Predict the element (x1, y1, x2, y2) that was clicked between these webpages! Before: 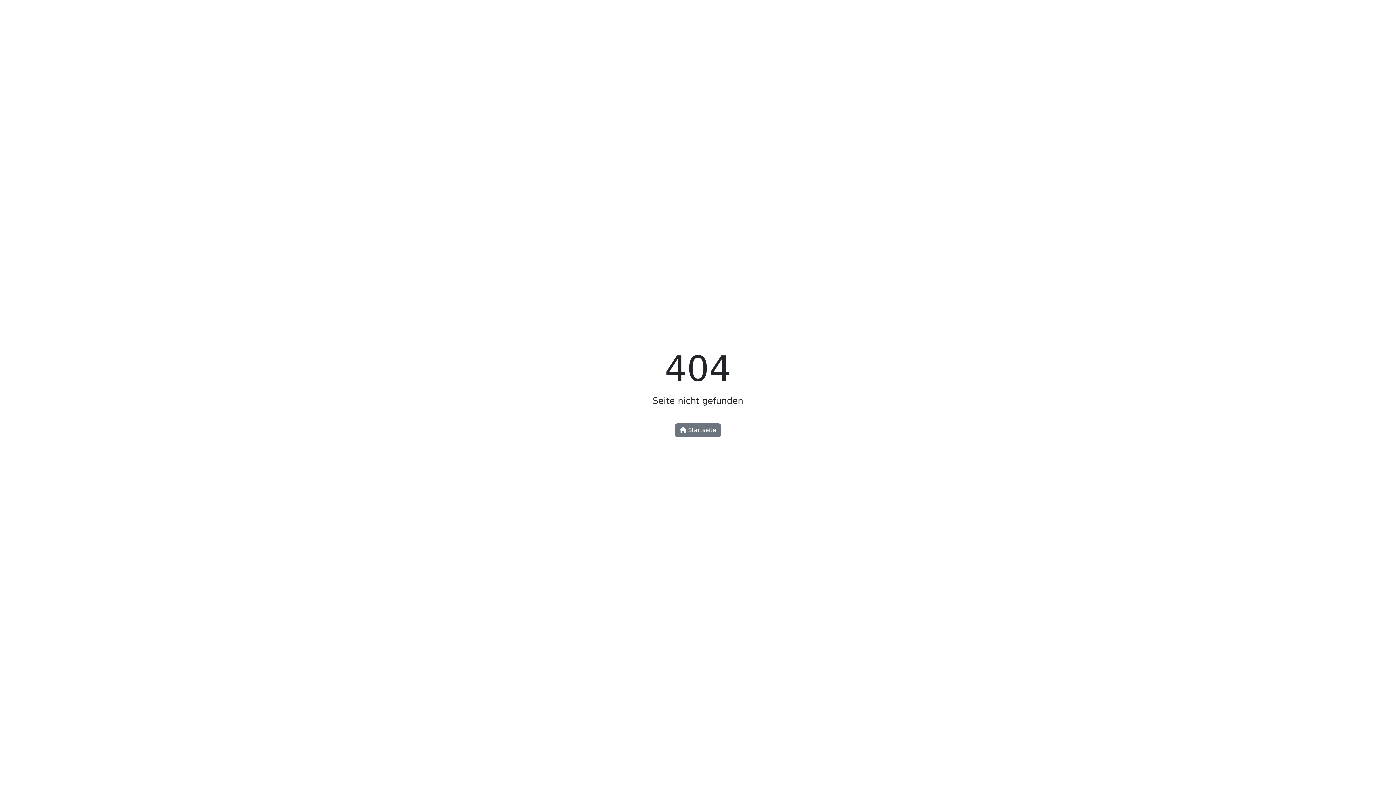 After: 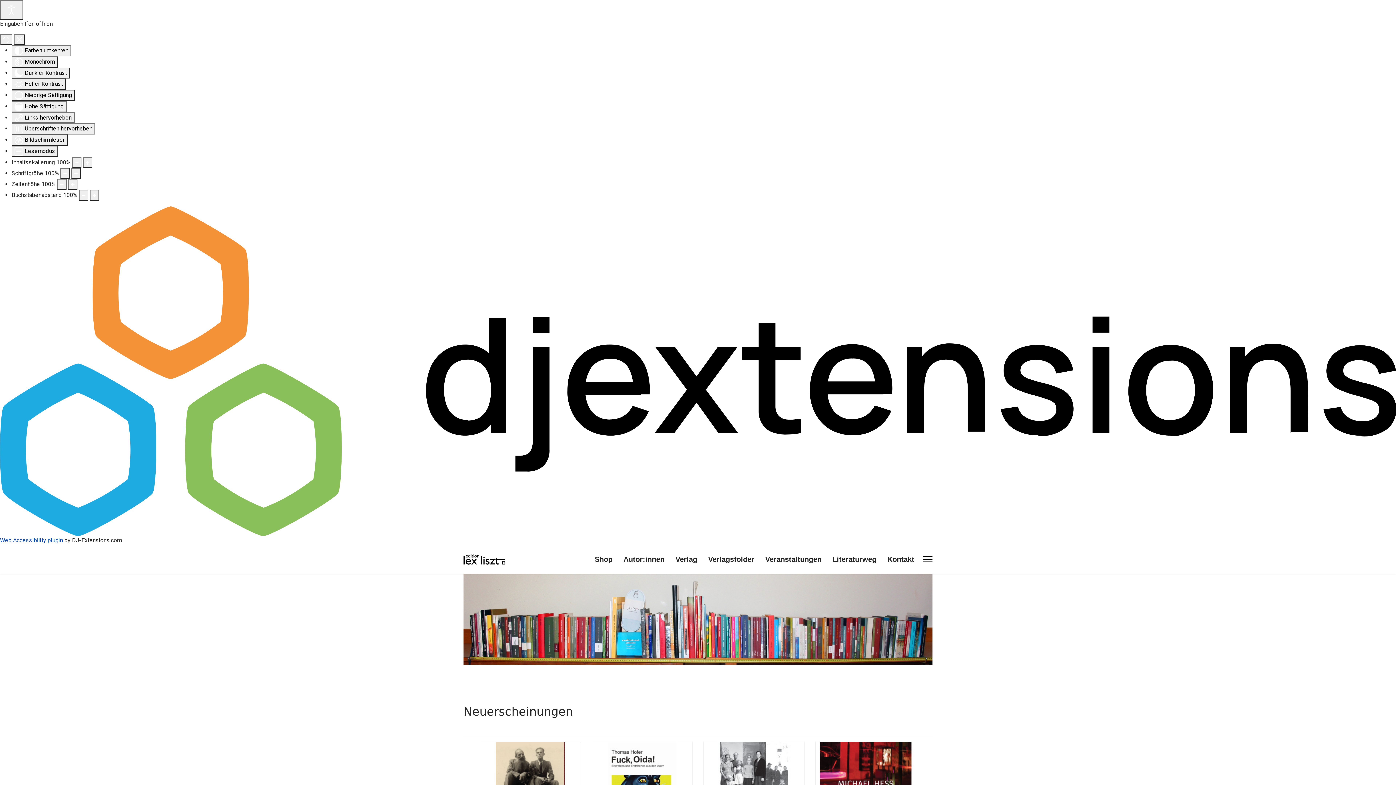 Action: label:  Startseite bbox: (675, 423, 721, 437)